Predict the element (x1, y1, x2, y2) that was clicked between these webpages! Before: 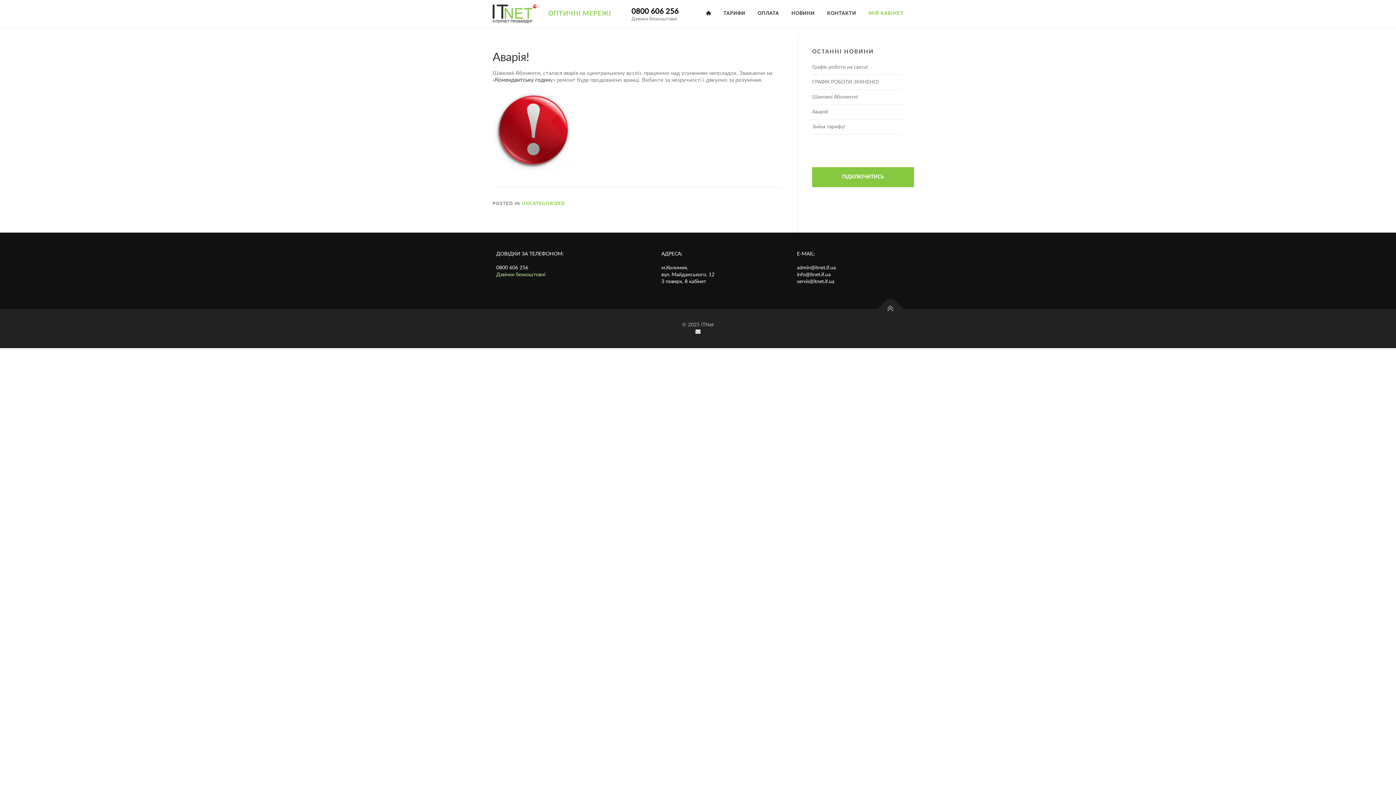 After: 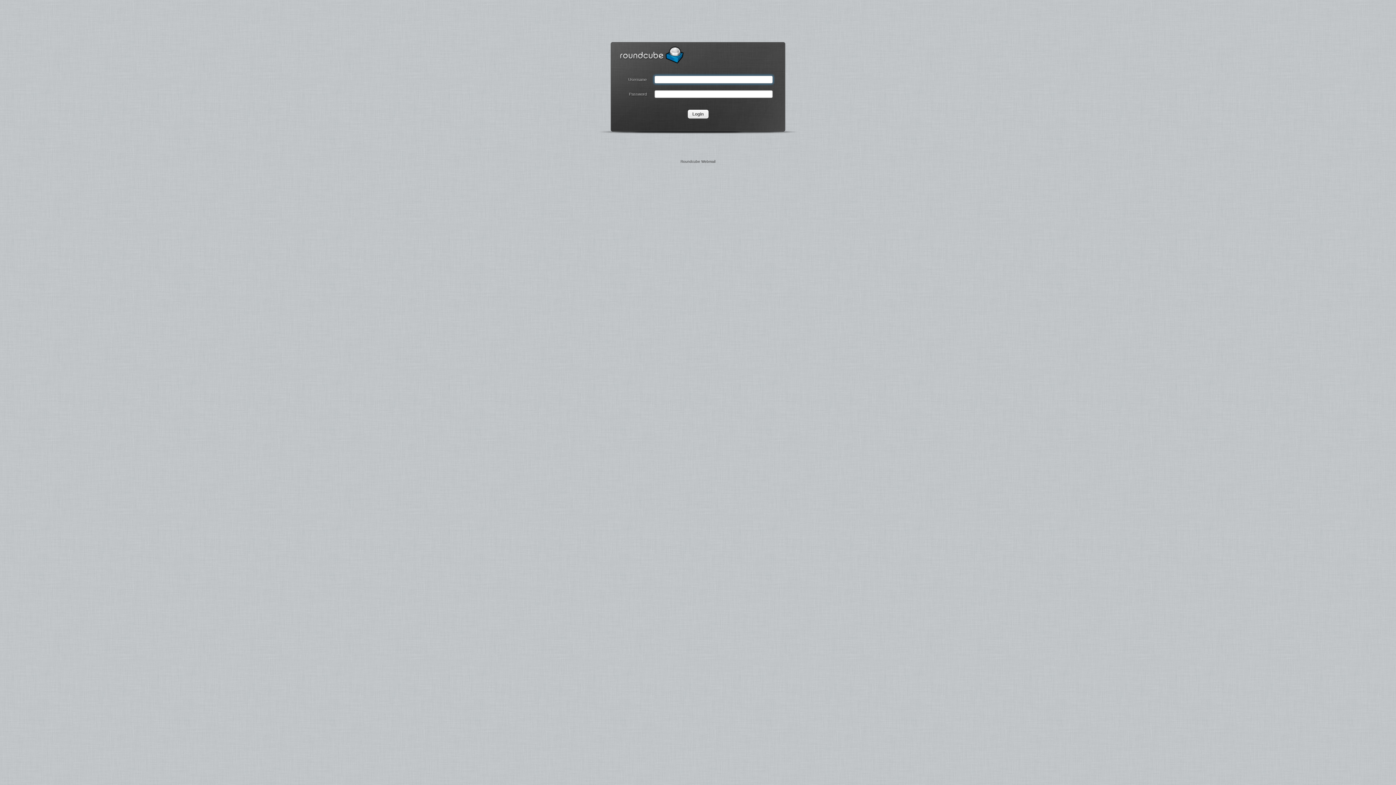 Action: bbox: (695, 329, 700, 334)